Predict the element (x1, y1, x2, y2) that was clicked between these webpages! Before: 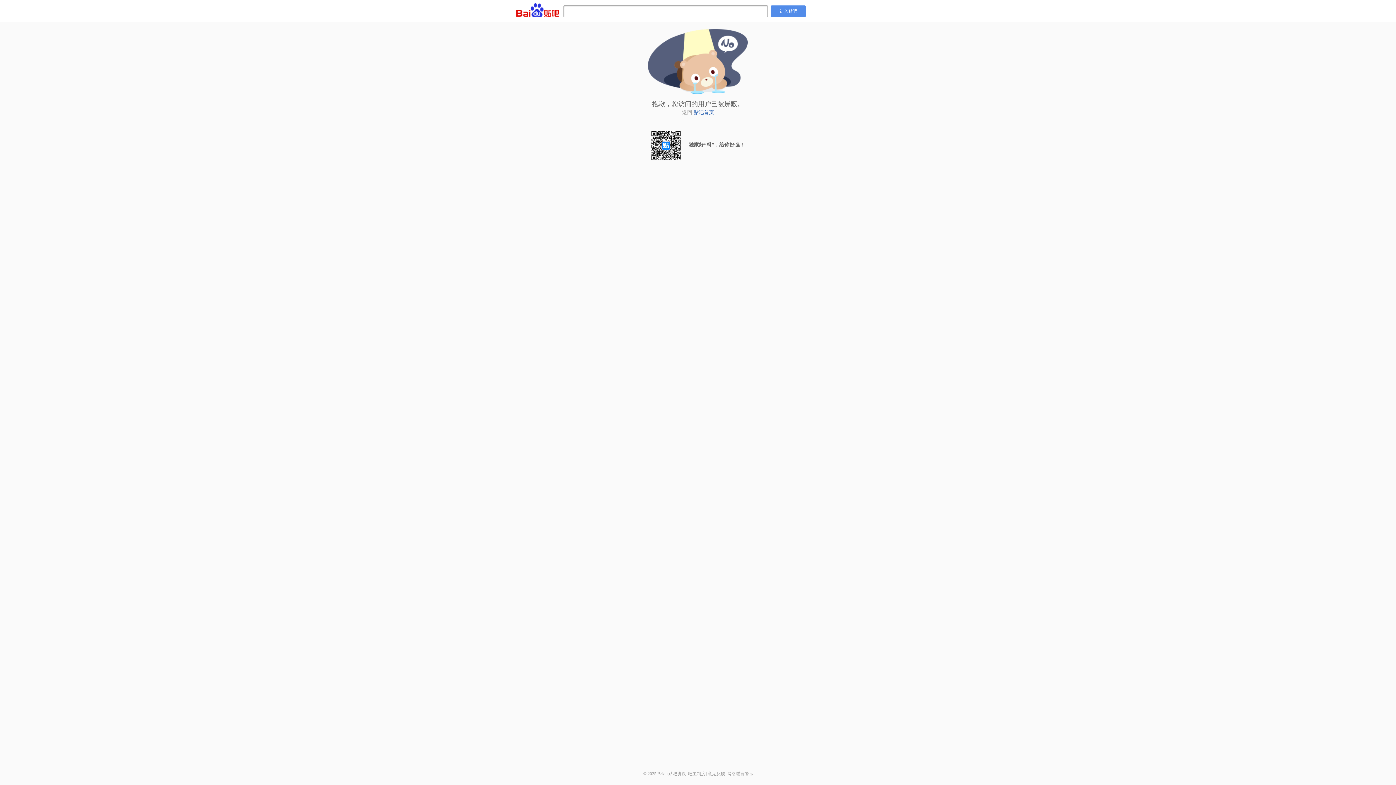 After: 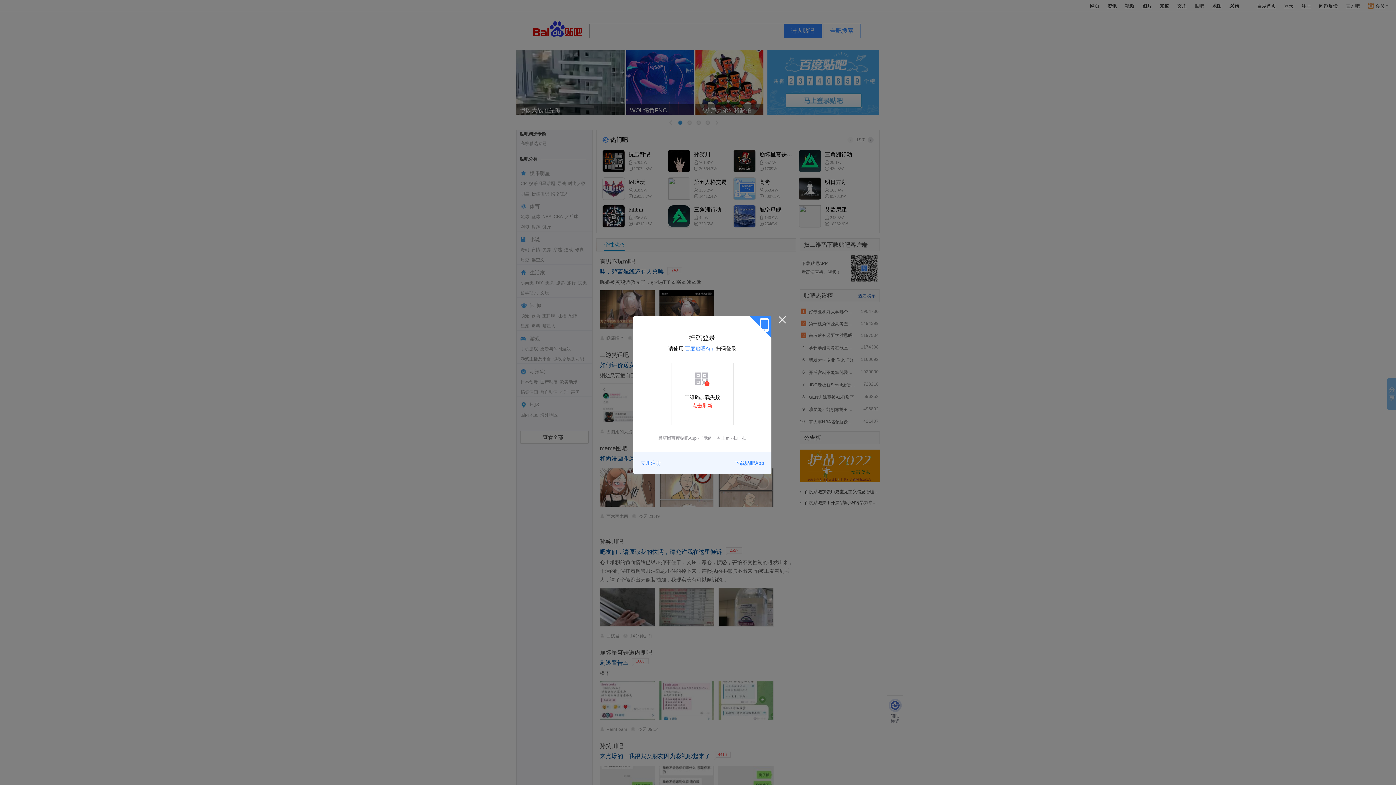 Action: bbox: (771, 5, 805, 17) label: 进入贴吧